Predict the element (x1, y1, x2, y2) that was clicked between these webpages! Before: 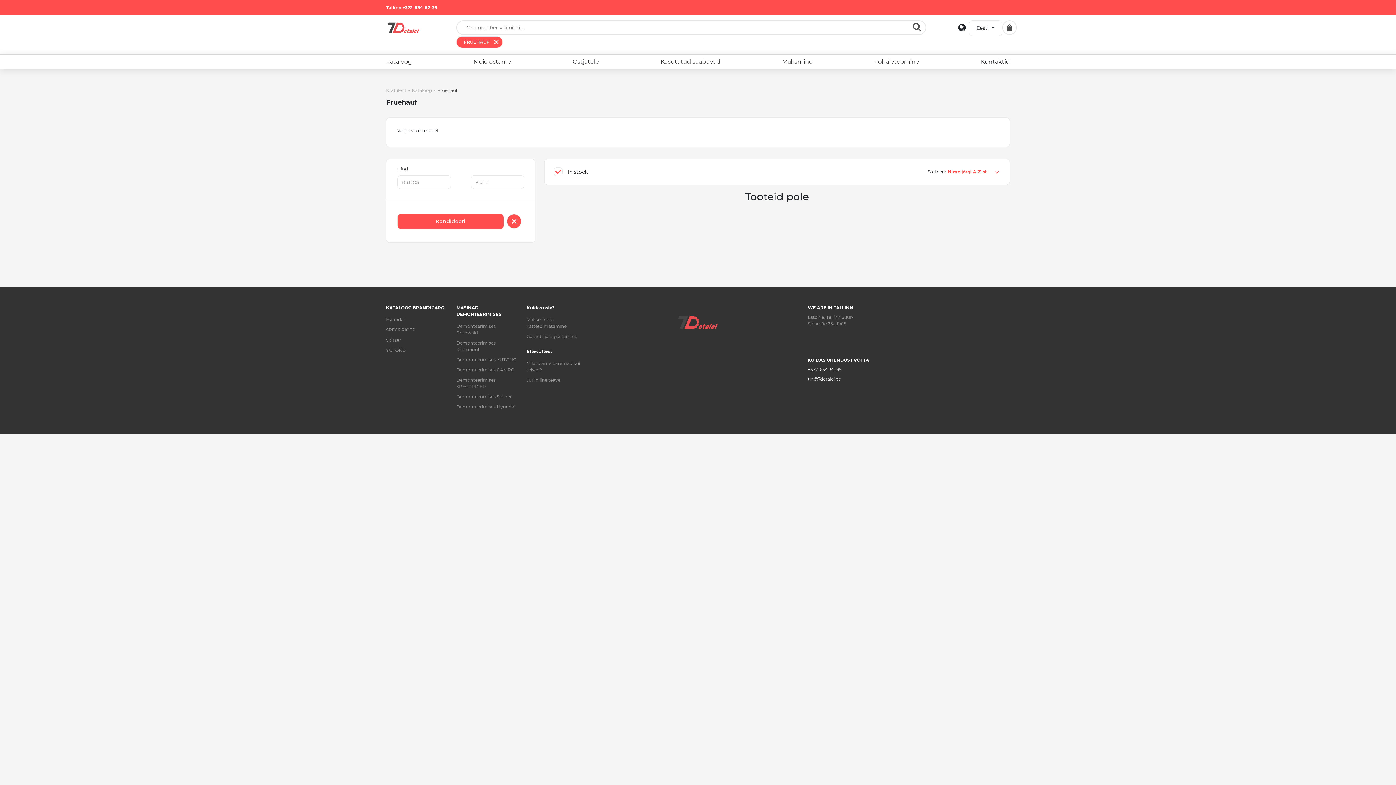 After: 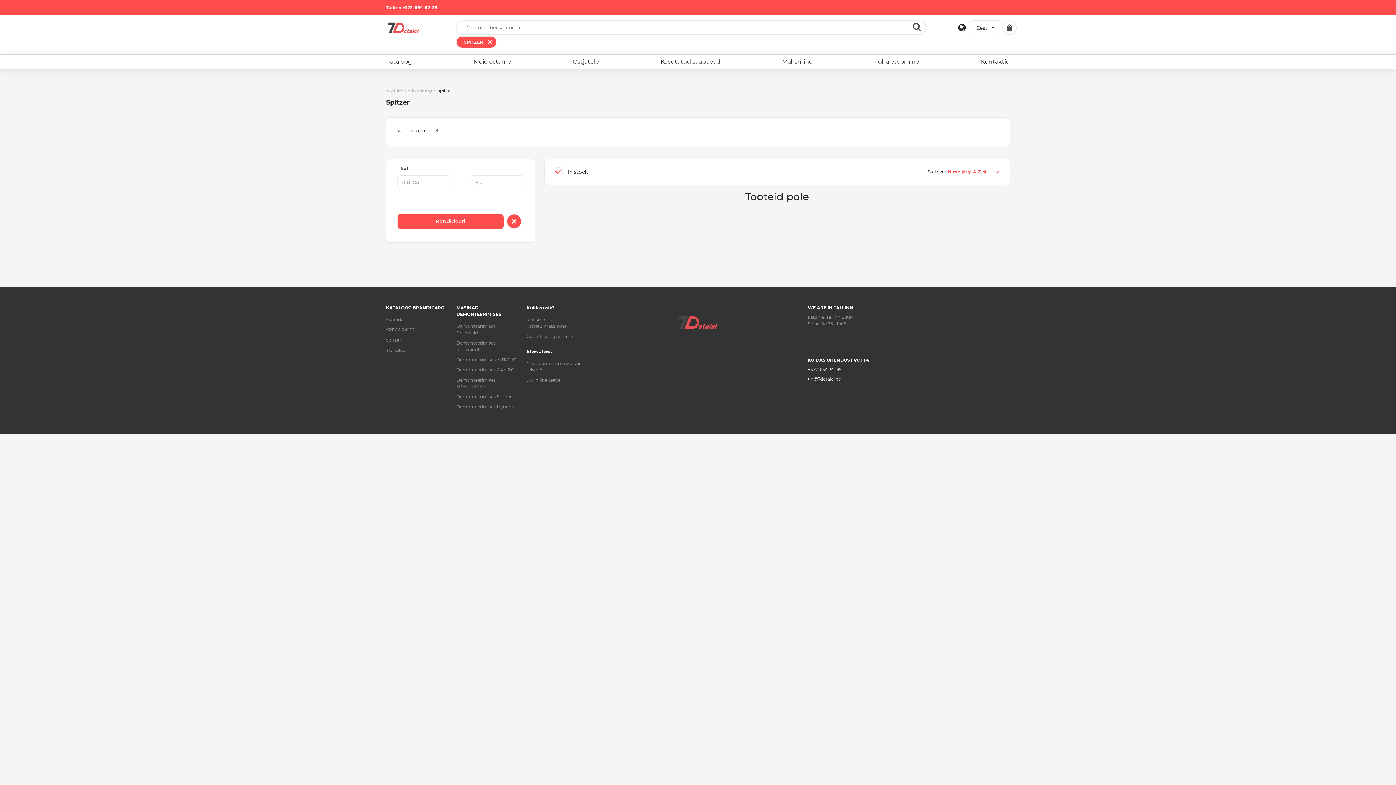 Action: label: Spitzer bbox: (386, 337, 401, 342)